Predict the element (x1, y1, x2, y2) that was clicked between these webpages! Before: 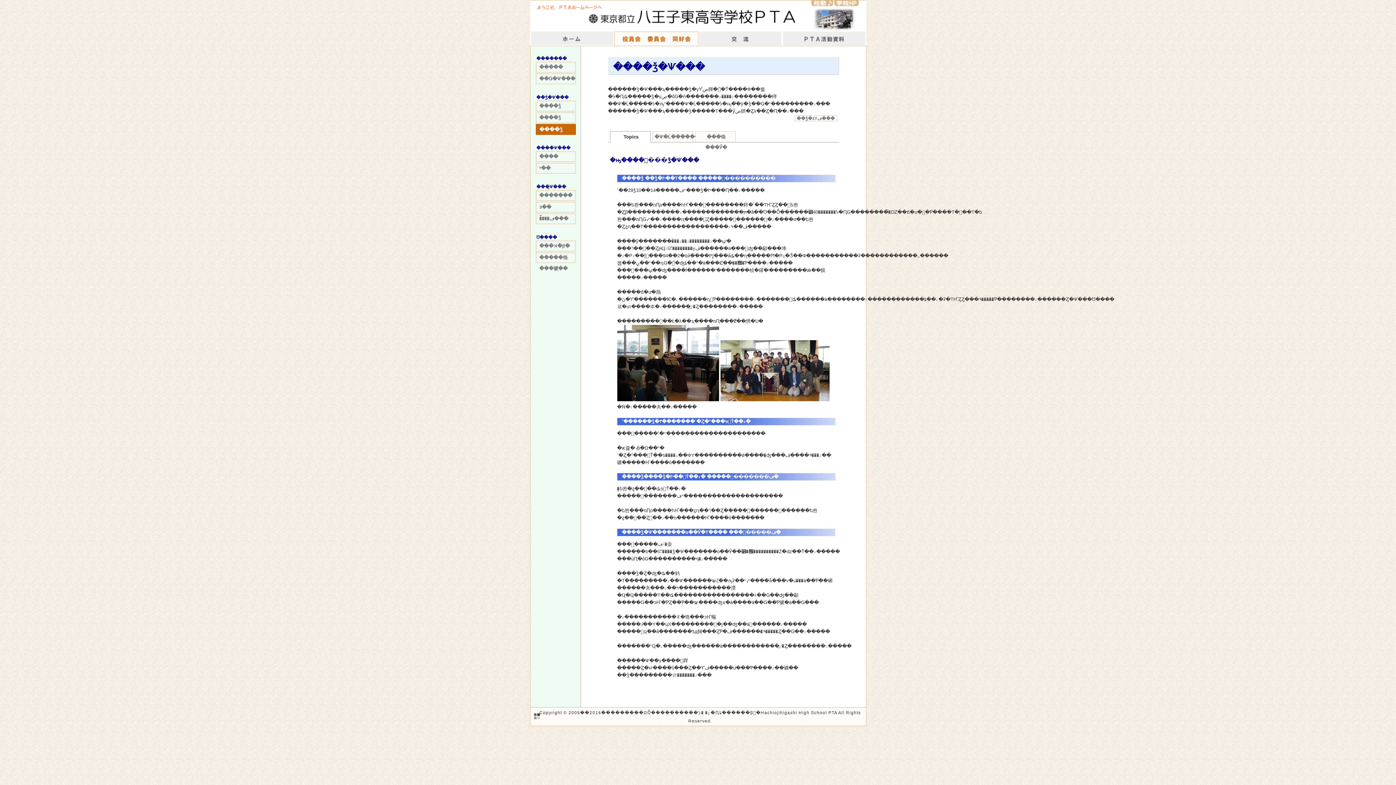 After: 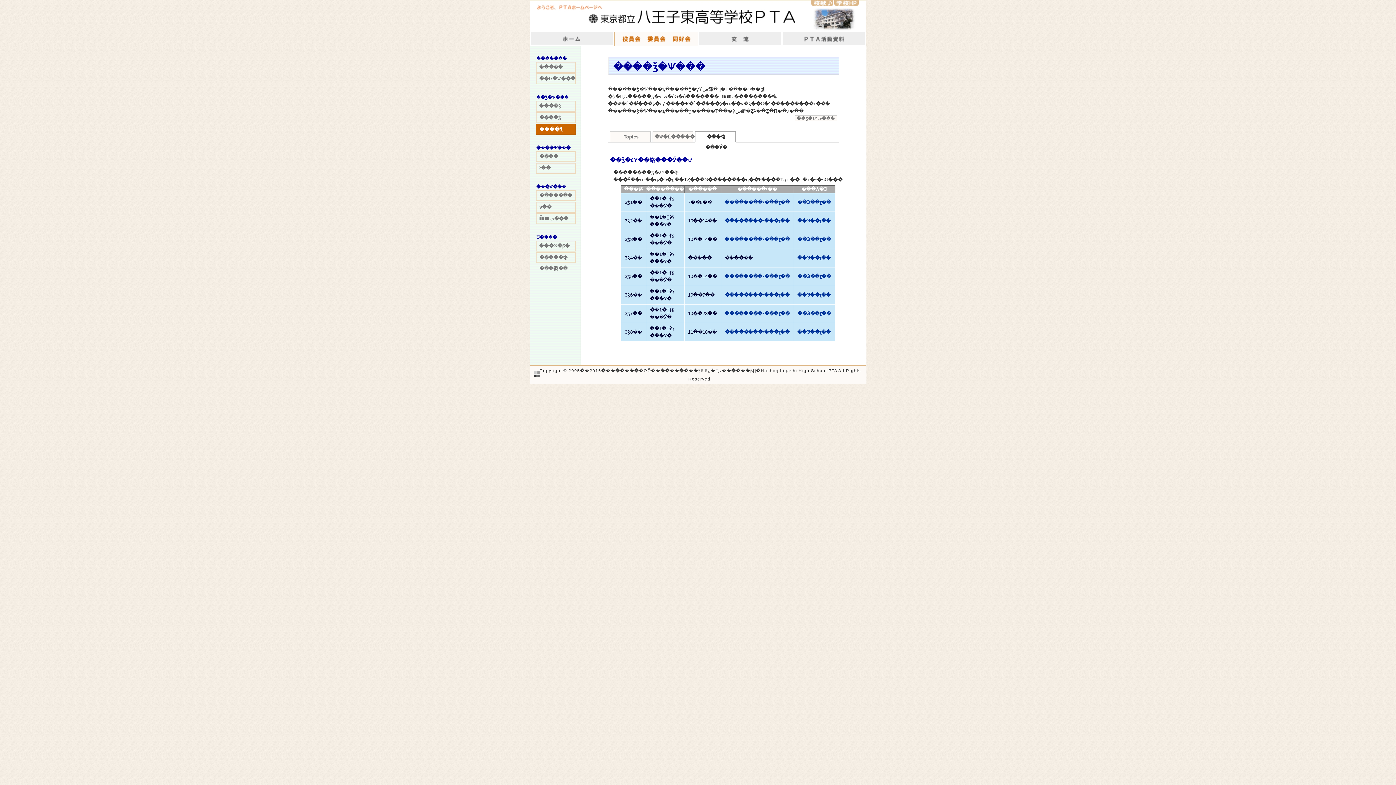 Action: label: ���饹���Ӳ� bbox: (695, 131, 735, 142)